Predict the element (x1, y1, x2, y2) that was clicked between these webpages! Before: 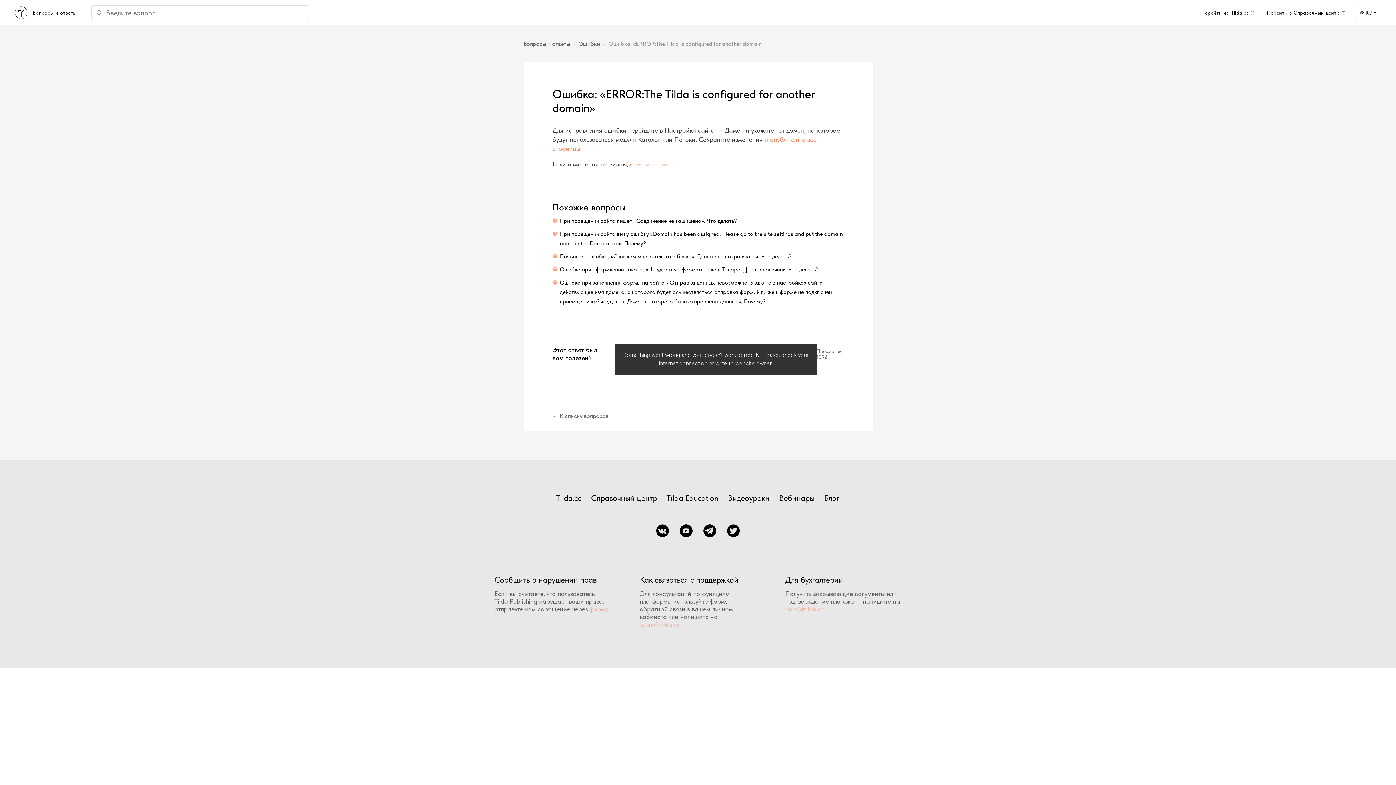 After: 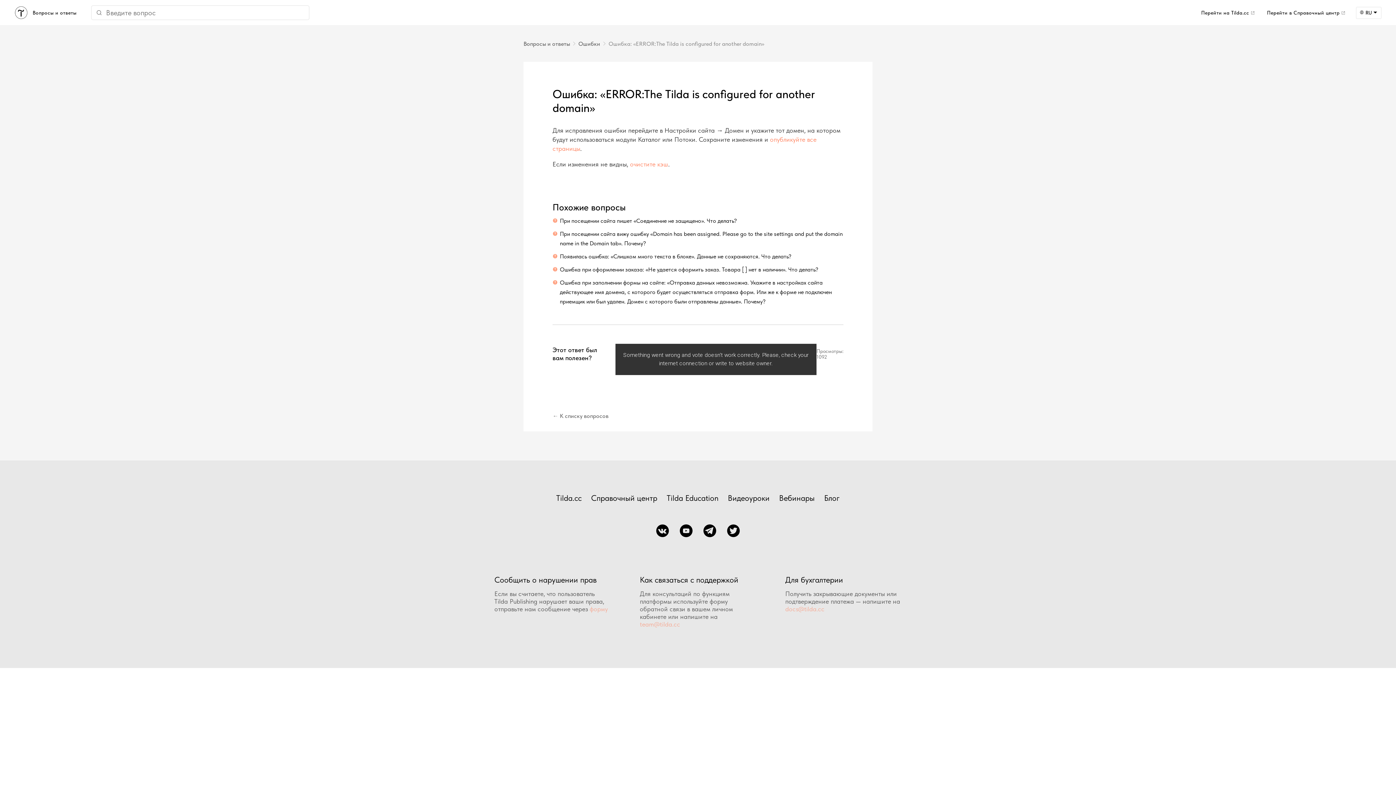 Action: bbox: (785, 605, 824, 613) label: docs@tilda.cc